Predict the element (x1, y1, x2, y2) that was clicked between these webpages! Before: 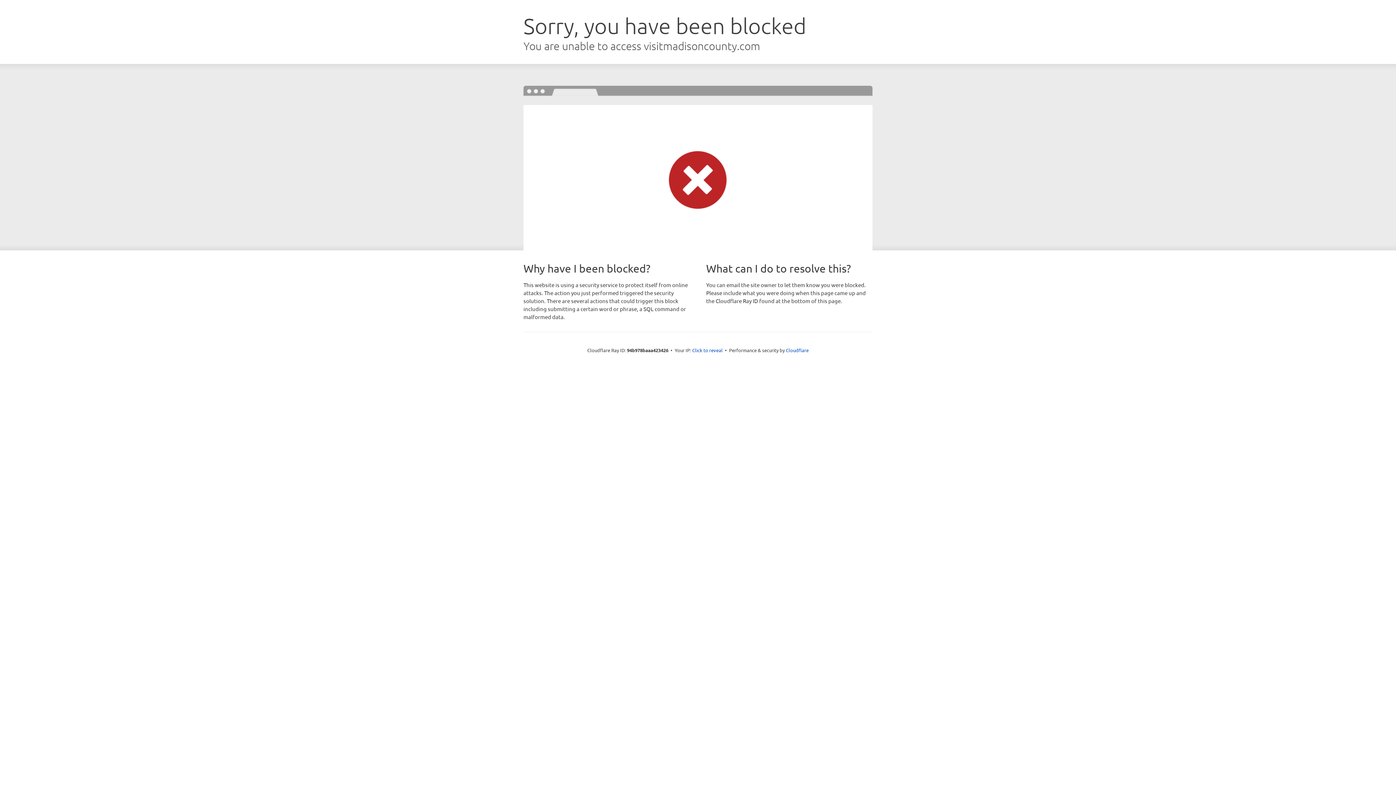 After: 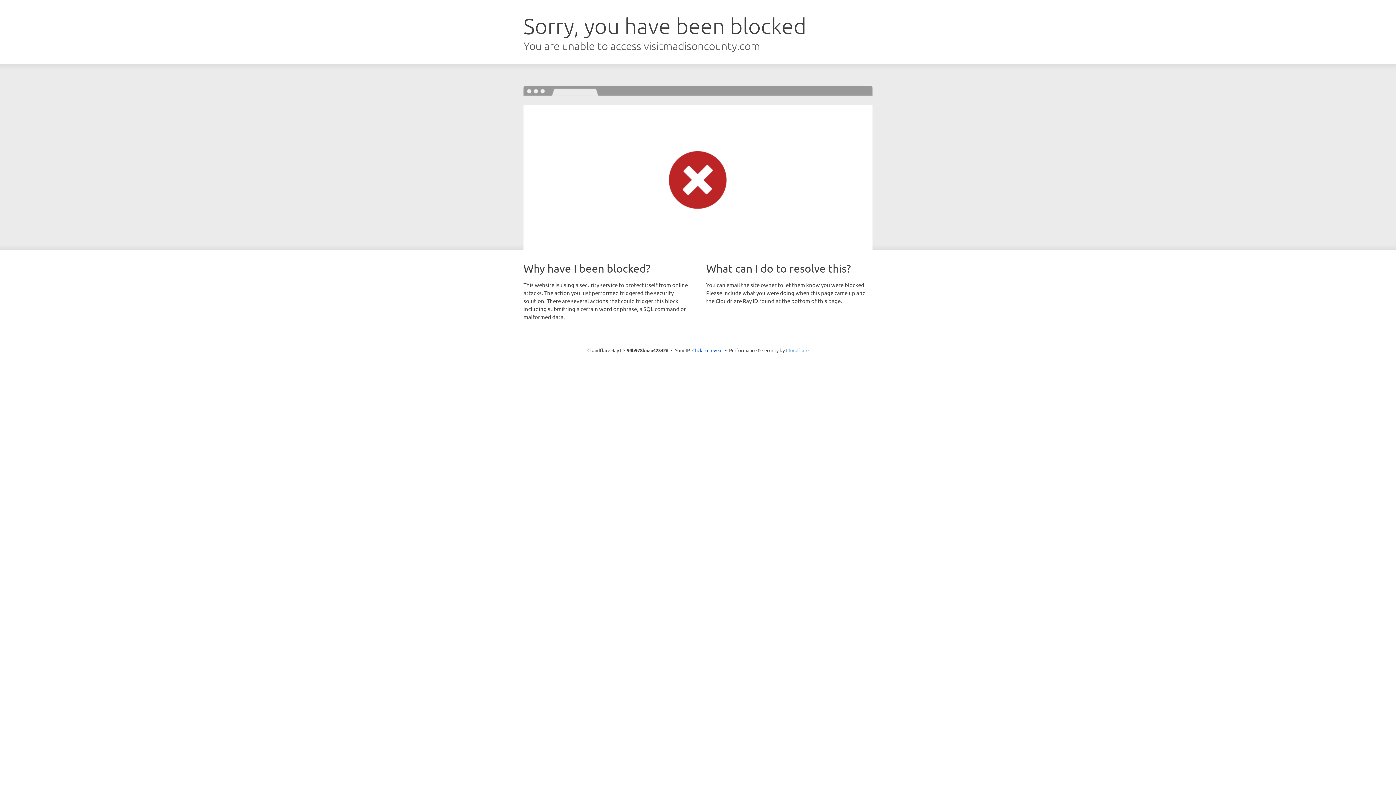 Action: bbox: (786, 347, 808, 353) label: Cloudflare